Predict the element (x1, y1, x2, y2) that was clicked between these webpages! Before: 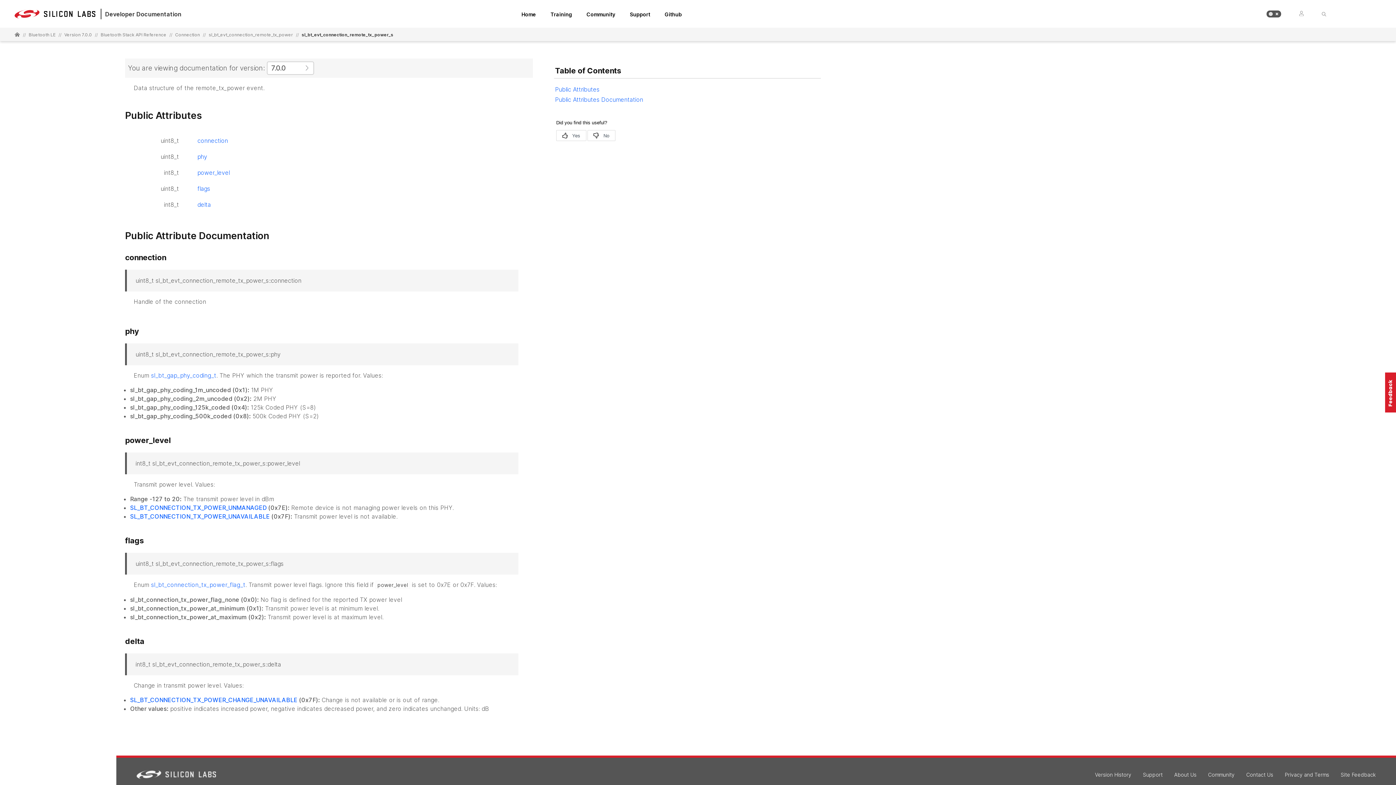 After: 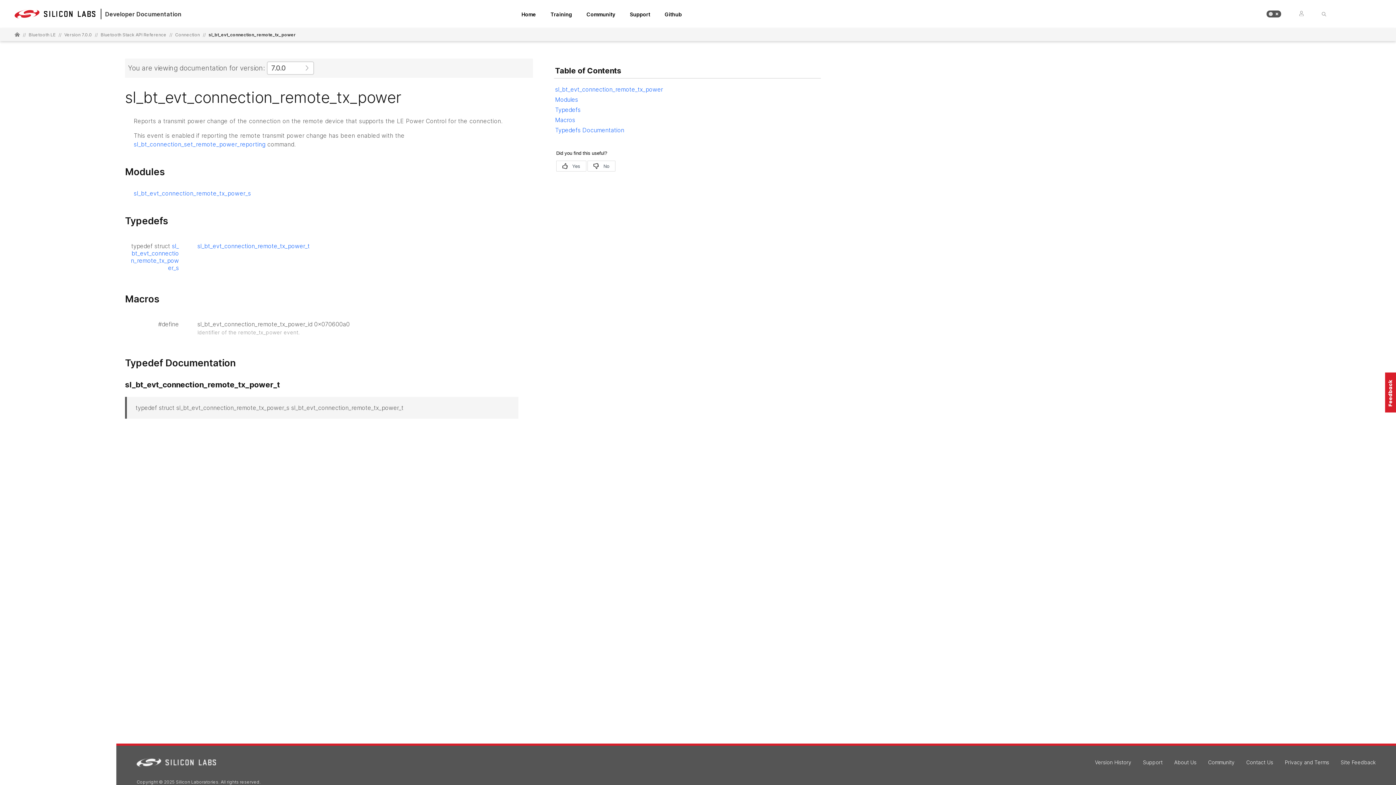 Action: bbox: (208, 31, 293, 37) label: sl_bt_evt_connection_remote_tx_power